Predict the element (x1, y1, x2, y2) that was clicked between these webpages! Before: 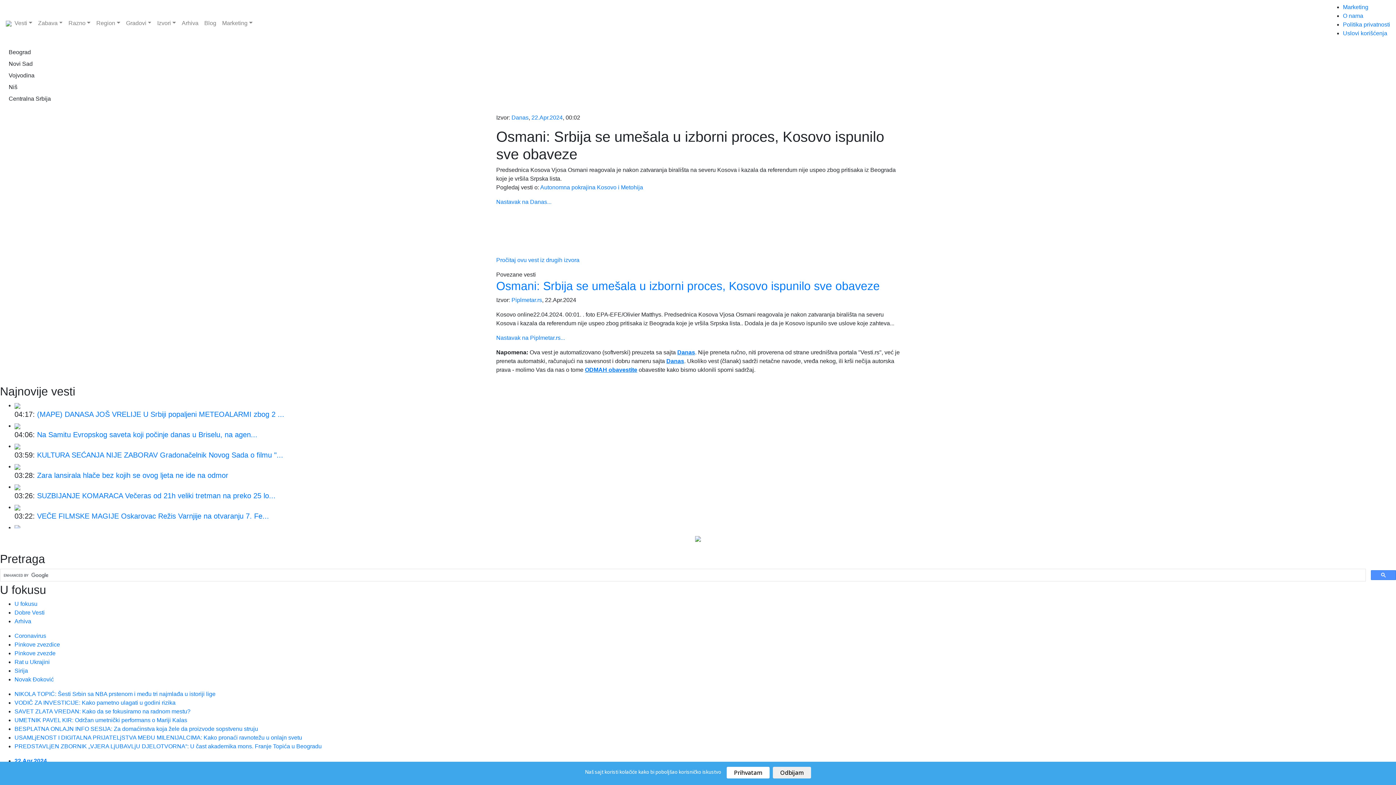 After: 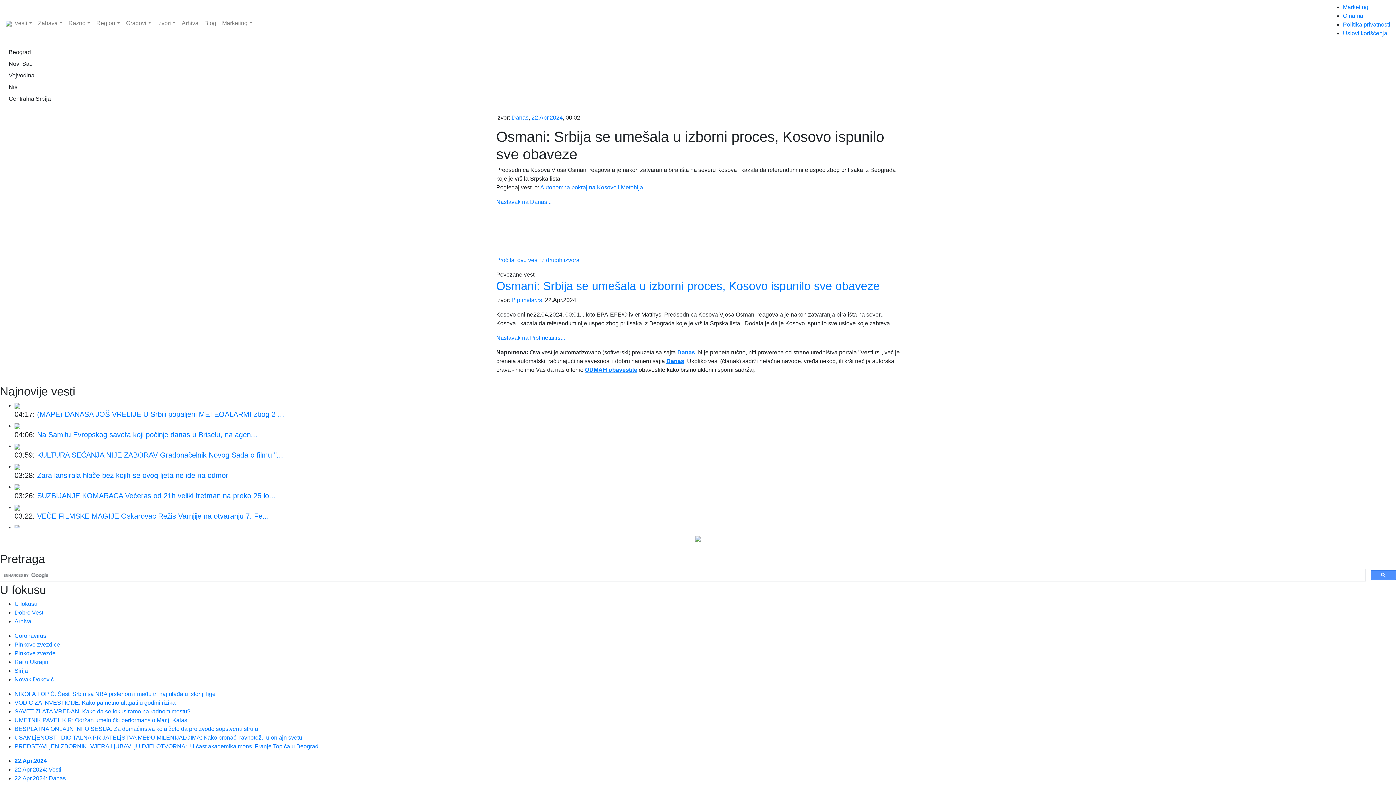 Action: label: Odbijam bbox: (773, 767, 811, 778)